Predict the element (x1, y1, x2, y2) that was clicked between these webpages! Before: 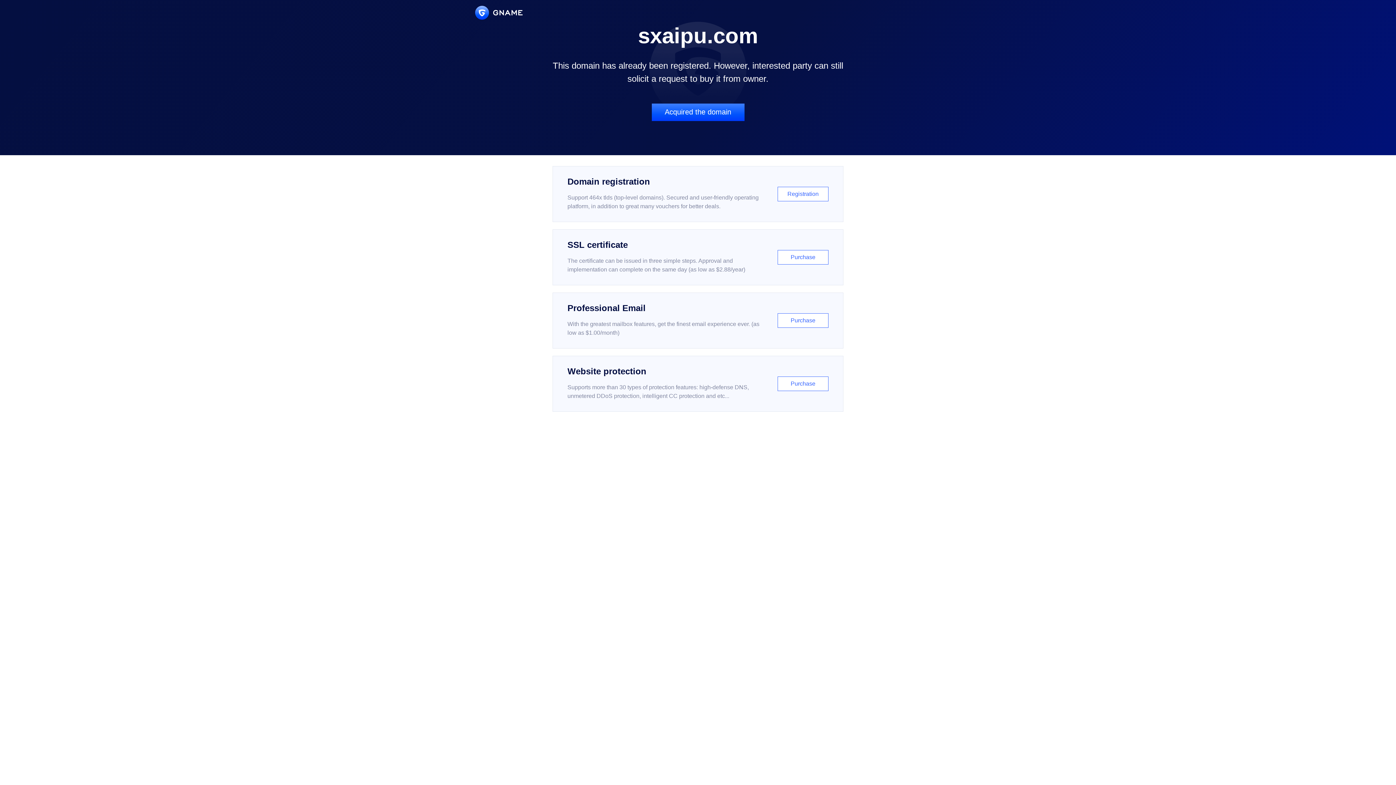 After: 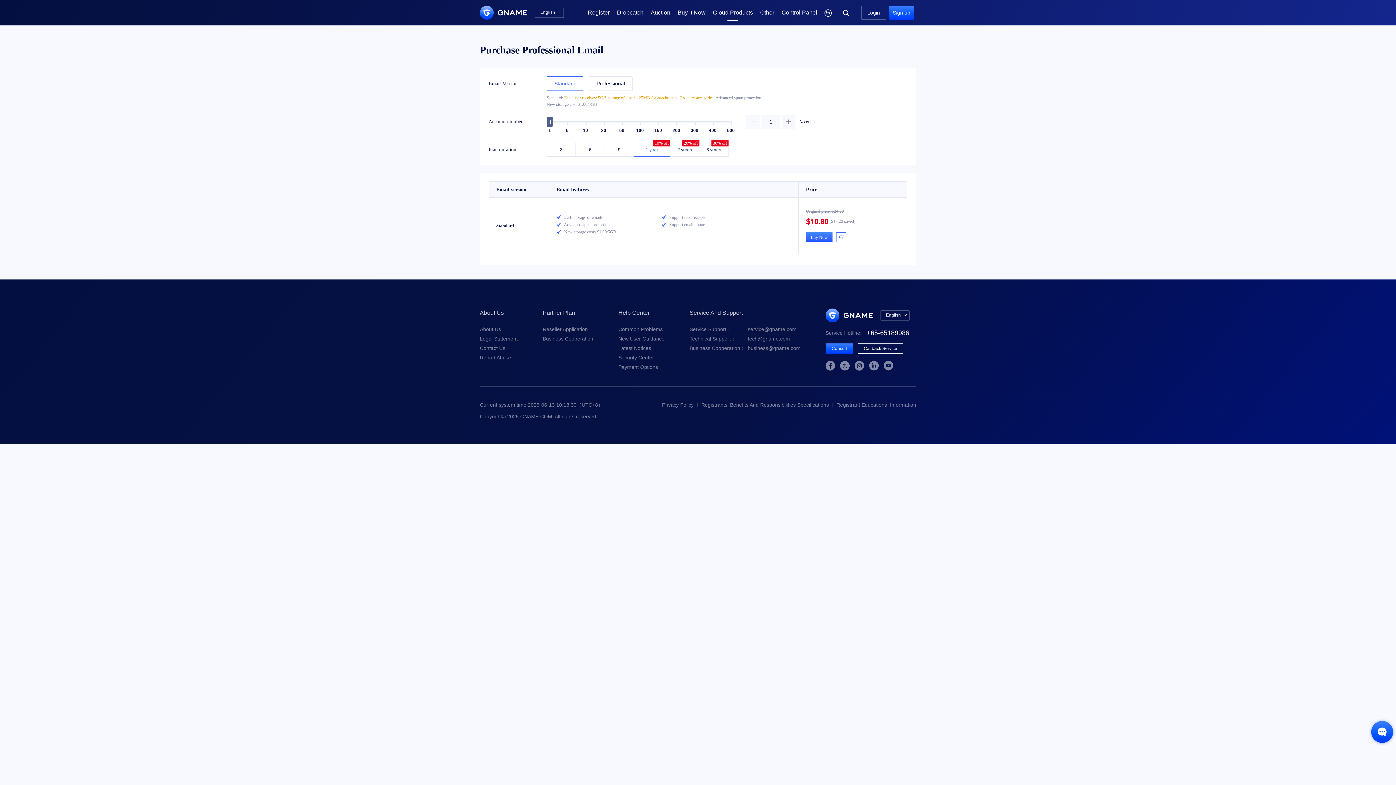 Action: bbox: (552, 292, 843, 348) label: Professional Email

With the greatest mailbox features, get the finest email experience ever. (as low as $1.00/month)

Purchase